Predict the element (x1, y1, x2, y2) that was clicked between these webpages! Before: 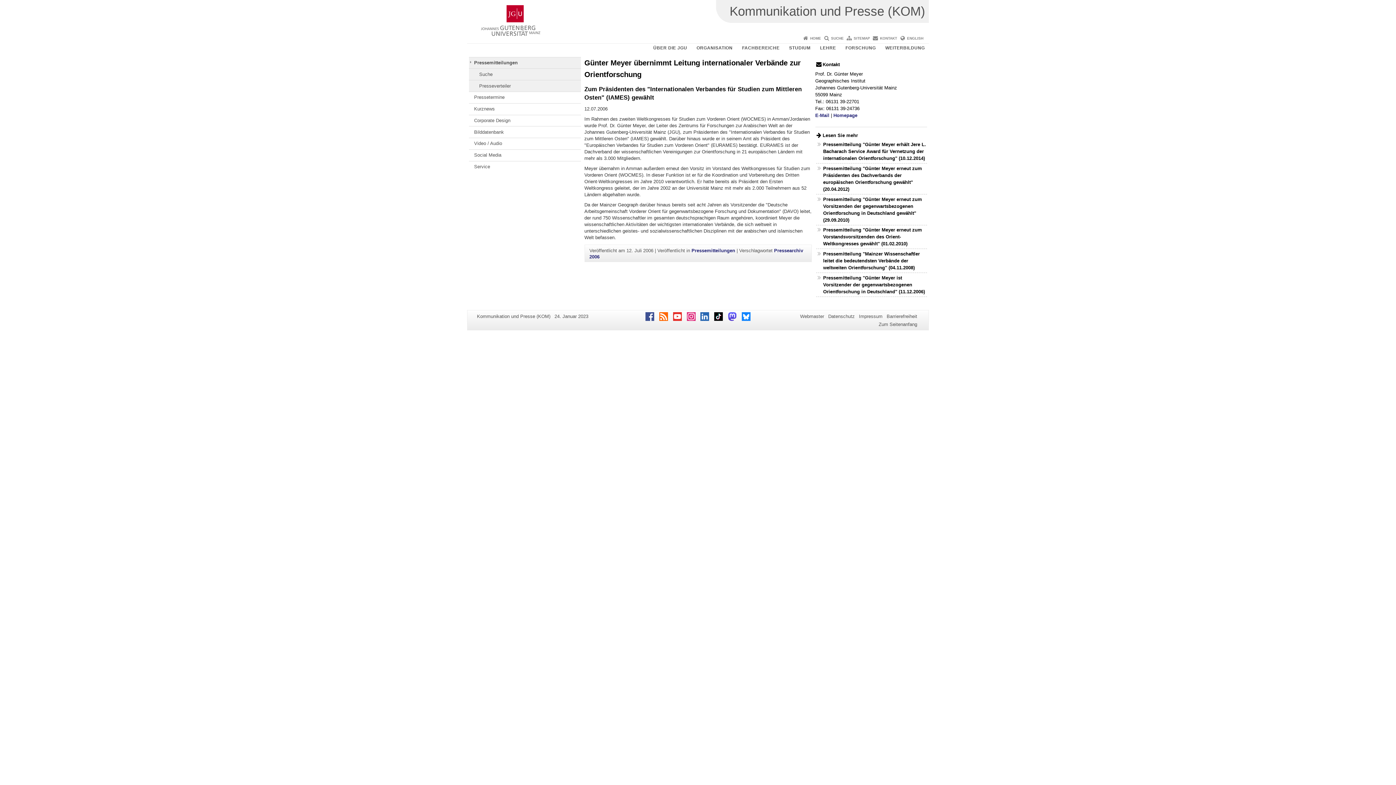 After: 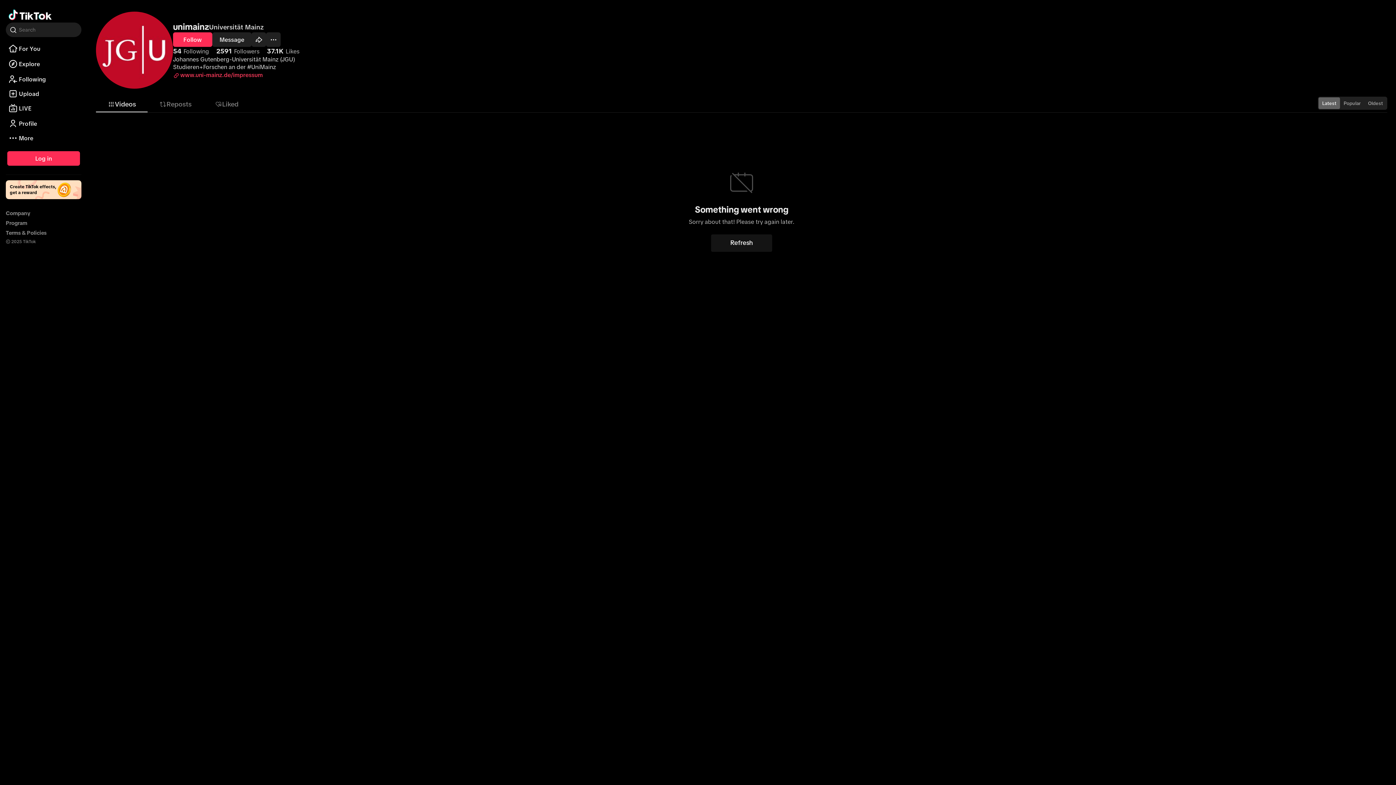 Action: label: TikTok bbox: (714, 312, 723, 321)